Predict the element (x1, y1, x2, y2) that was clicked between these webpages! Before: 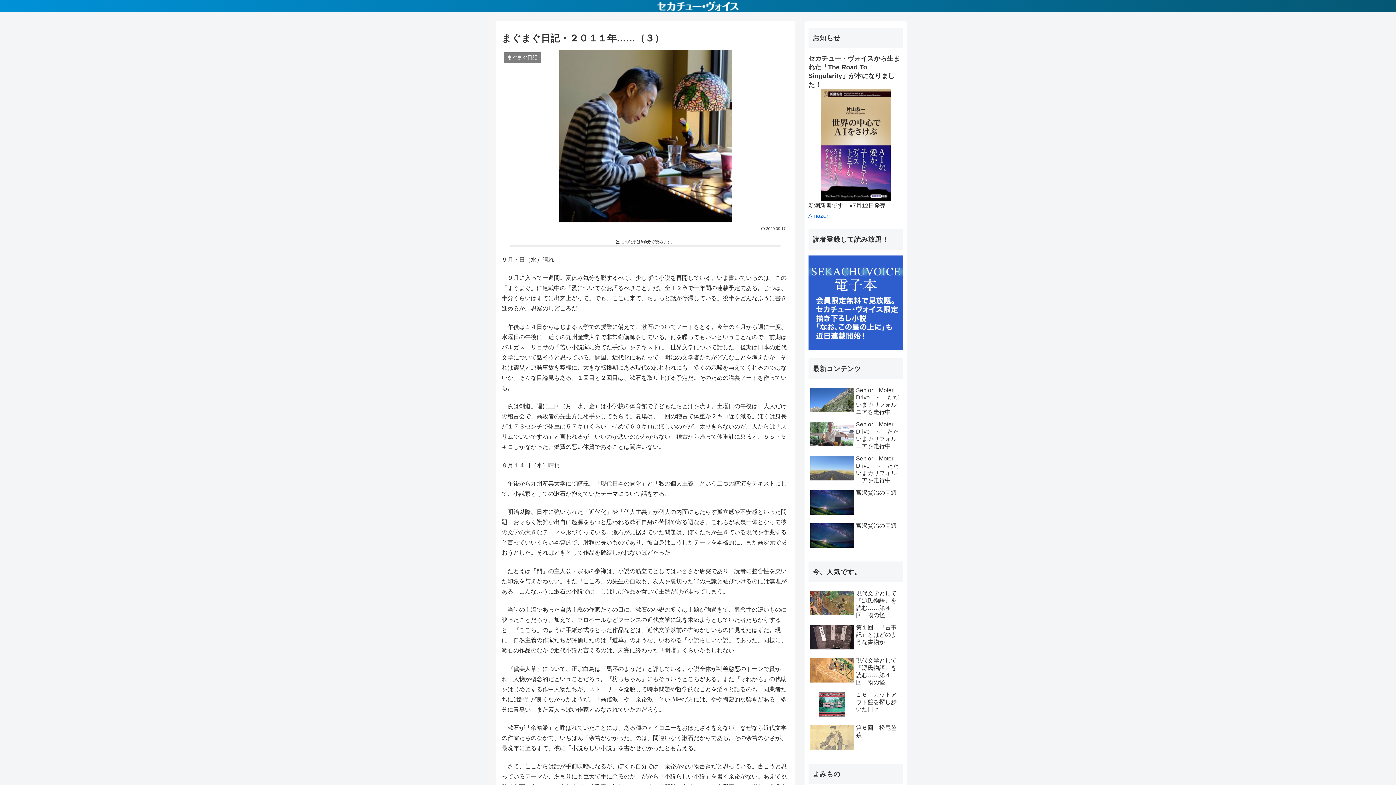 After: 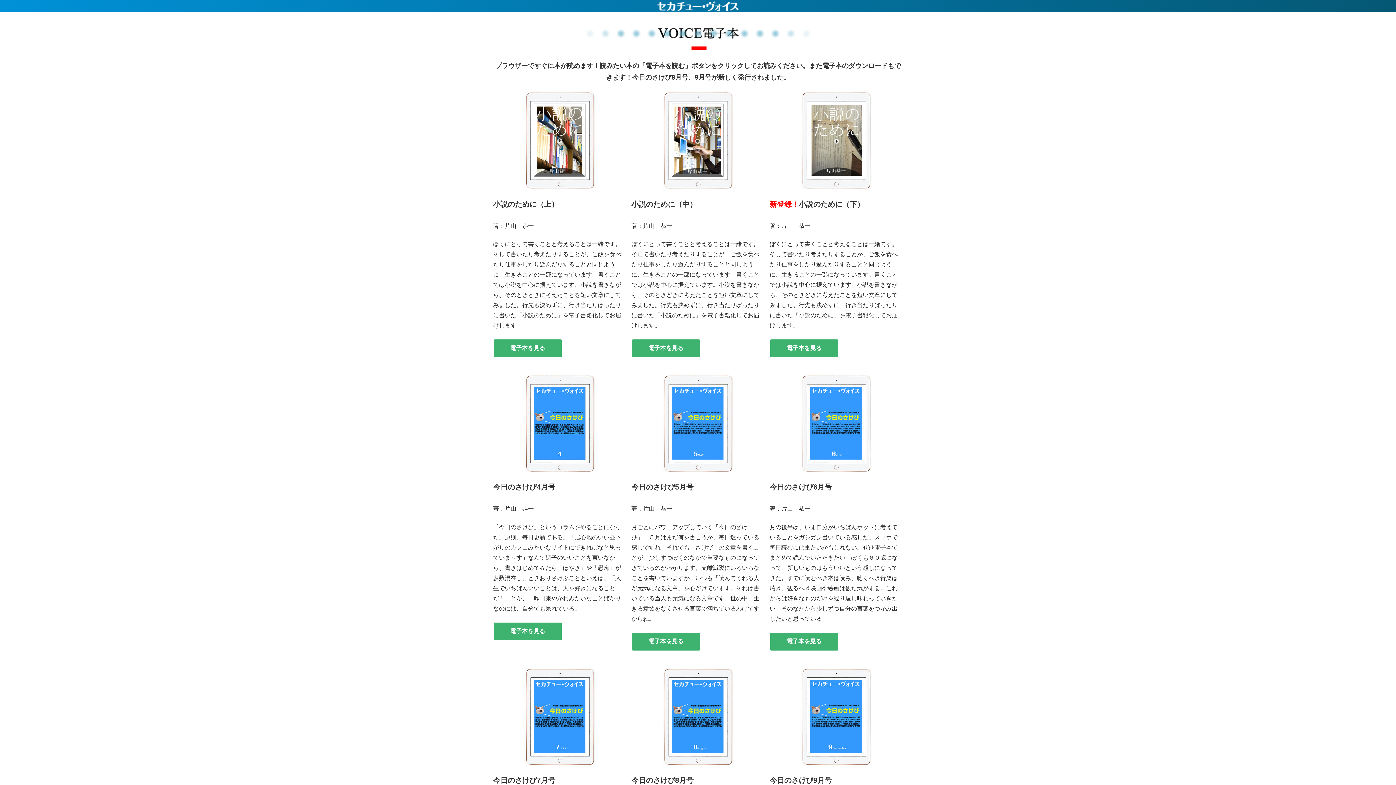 Action: bbox: (808, 299, 903, 305)